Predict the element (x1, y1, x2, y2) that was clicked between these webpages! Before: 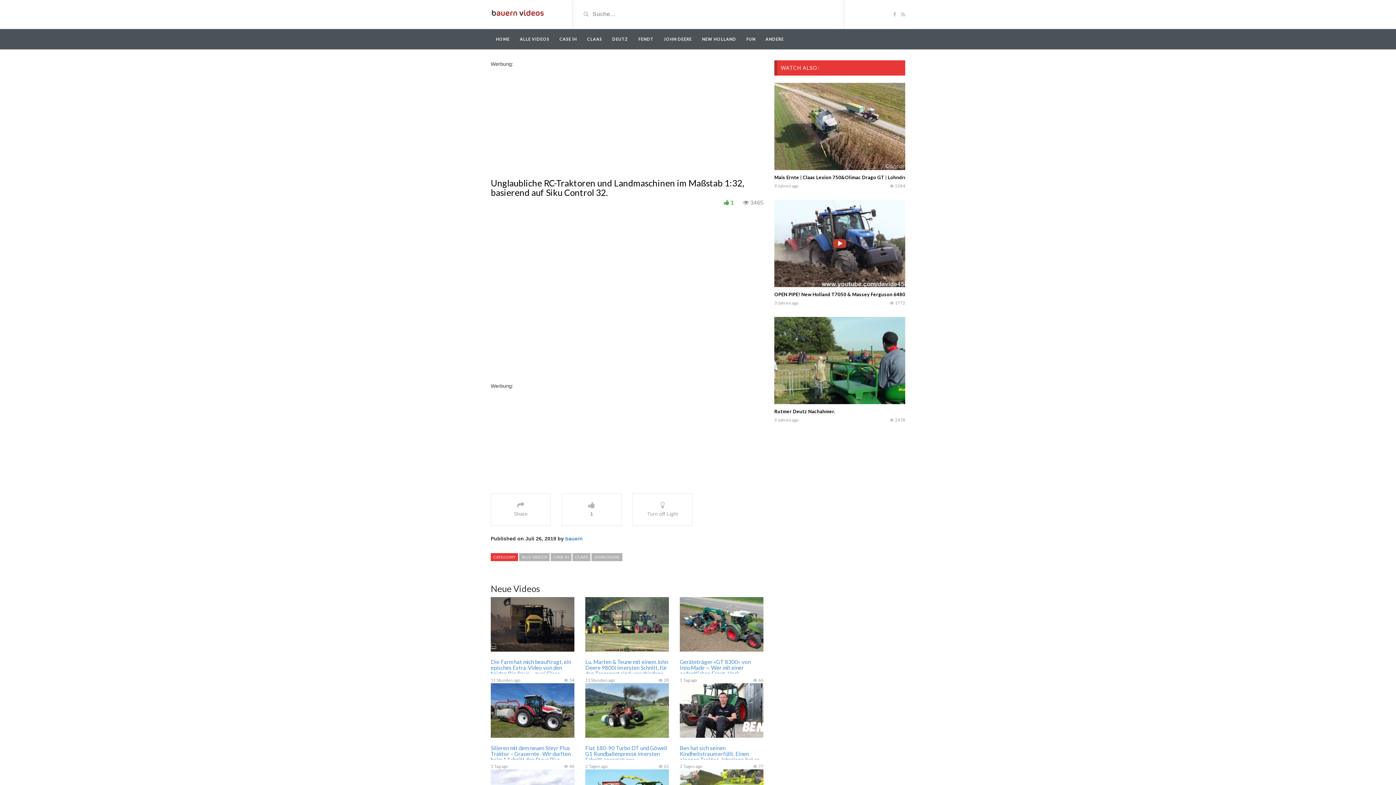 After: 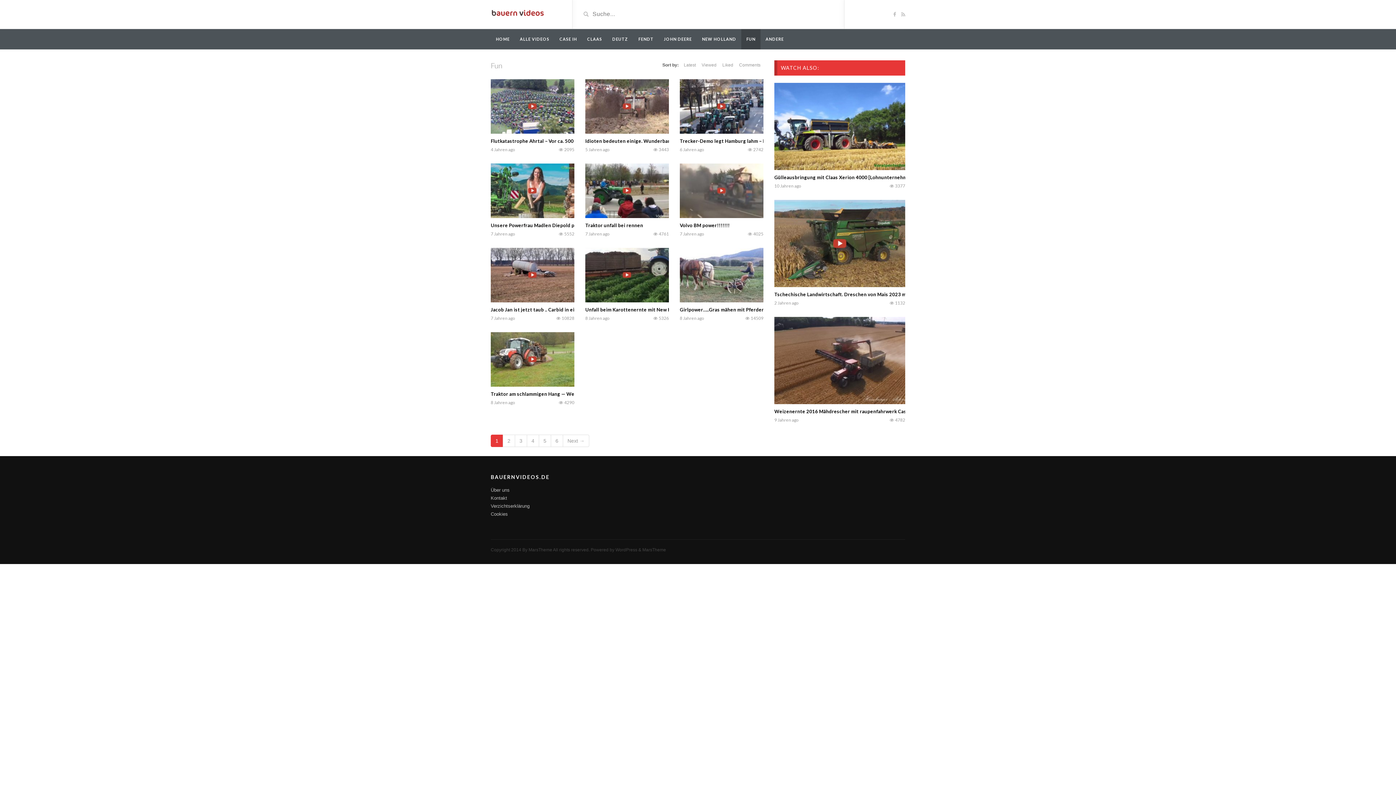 Action: bbox: (741, 29, 760, 49) label: FUN